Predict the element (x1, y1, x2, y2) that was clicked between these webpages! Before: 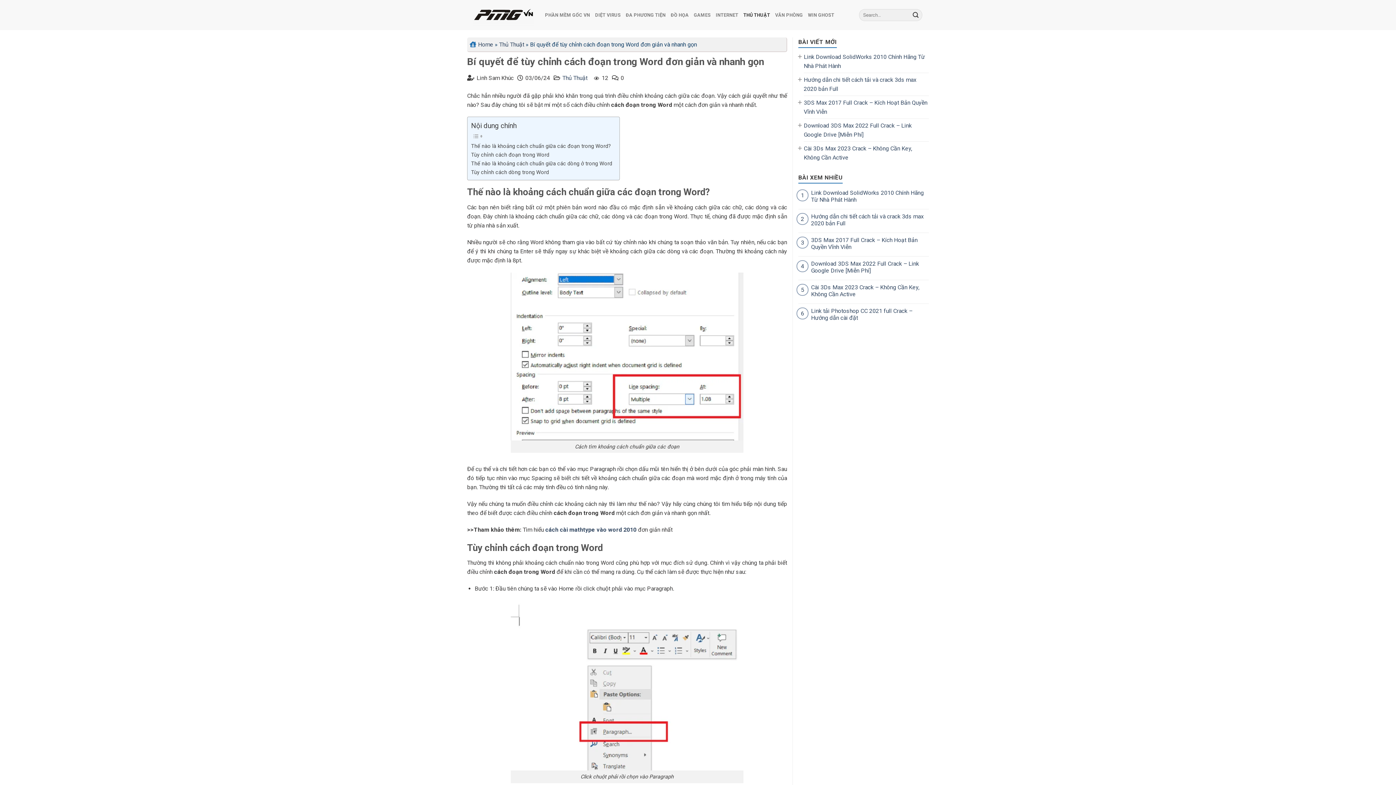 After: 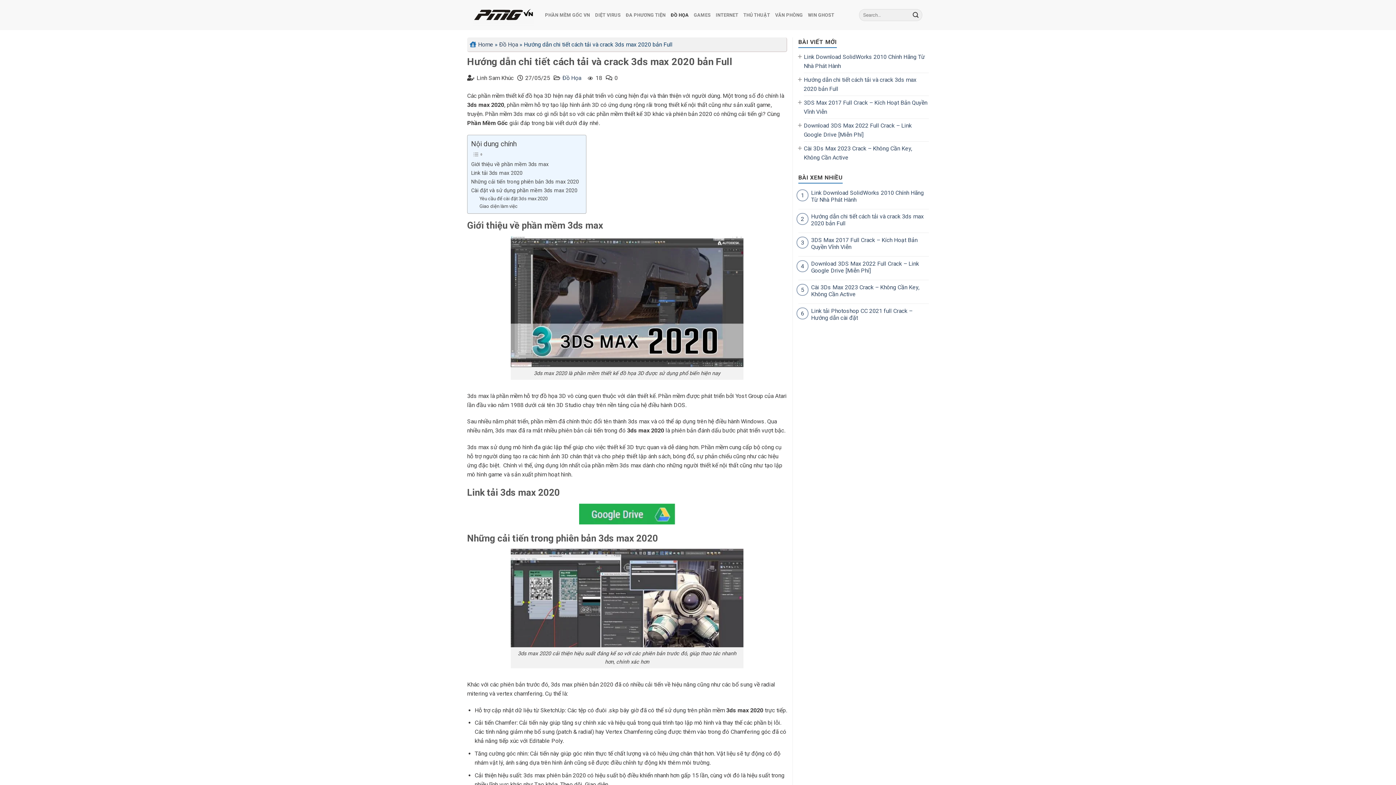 Action: bbox: (804, 73, 929, 95) label: Hướng dẫn chi tiết cách tải và crack 3ds max 2020 bản Full